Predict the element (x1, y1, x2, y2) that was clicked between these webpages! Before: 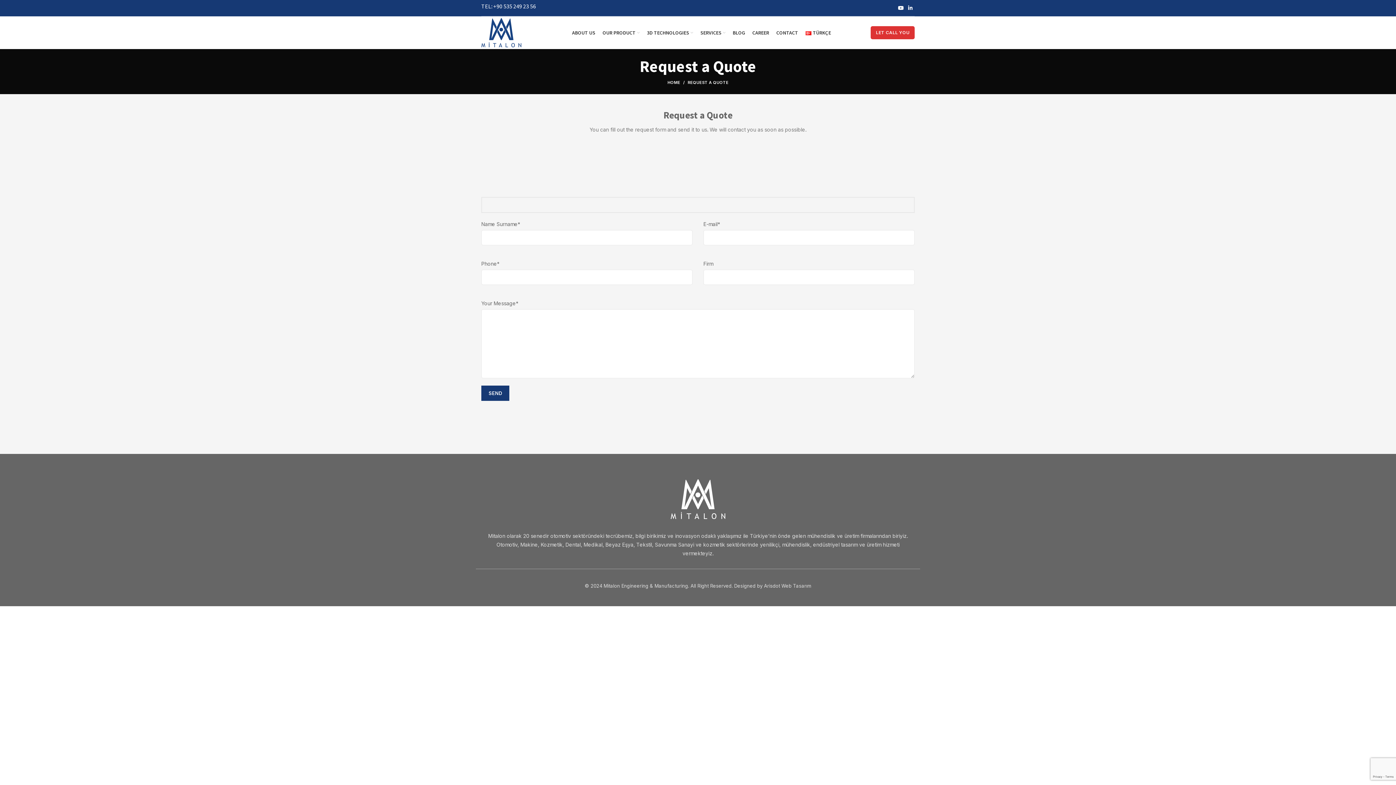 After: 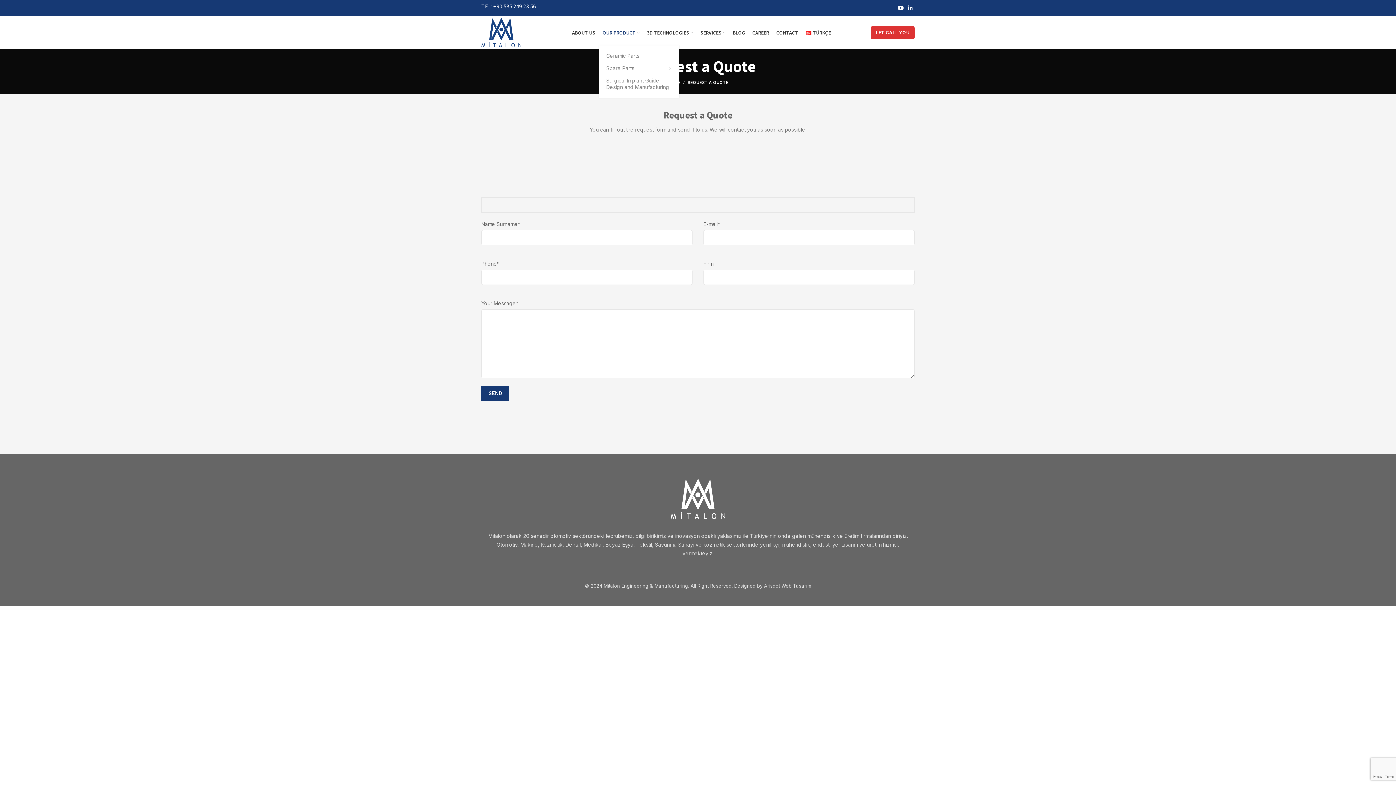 Action: label: OUR PRODUCT bbox: (599, 25, 643, 40)